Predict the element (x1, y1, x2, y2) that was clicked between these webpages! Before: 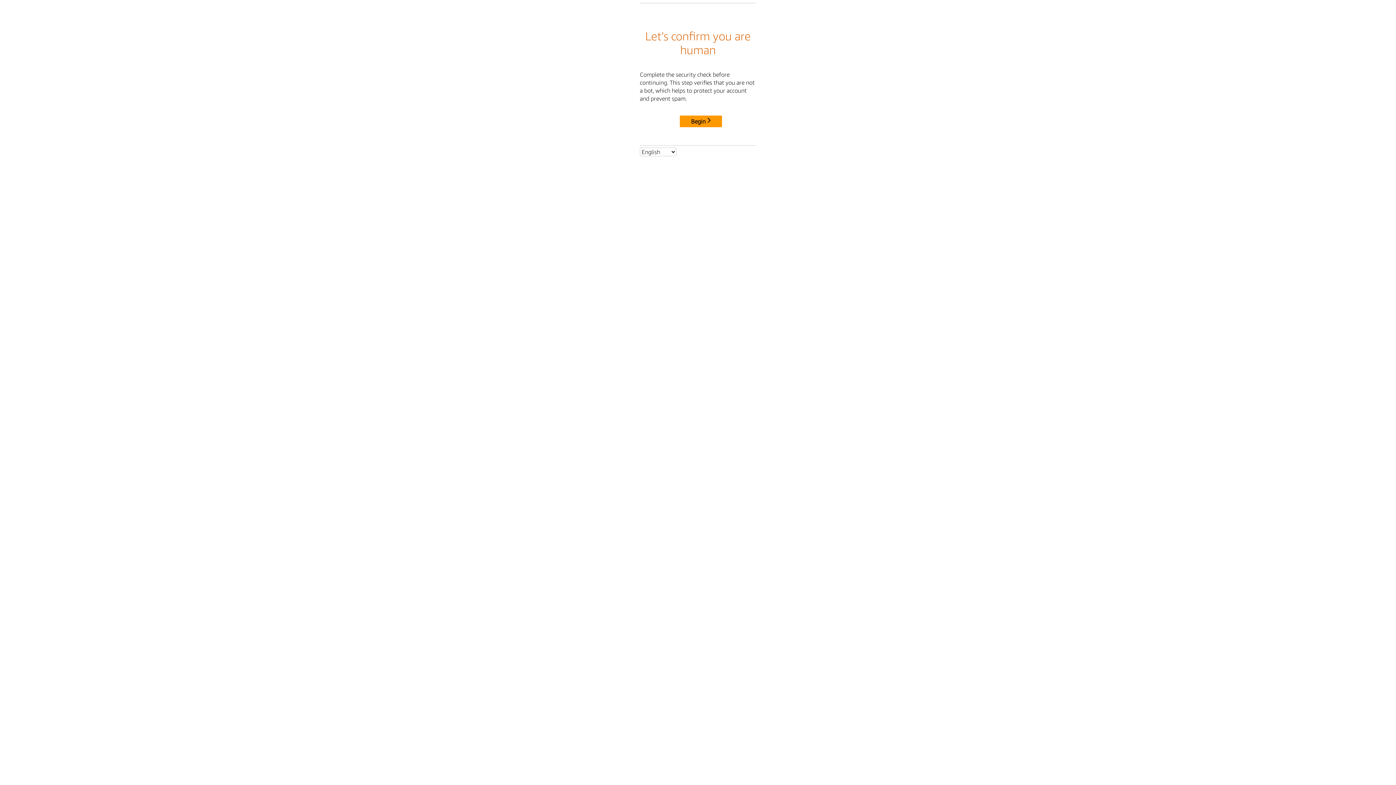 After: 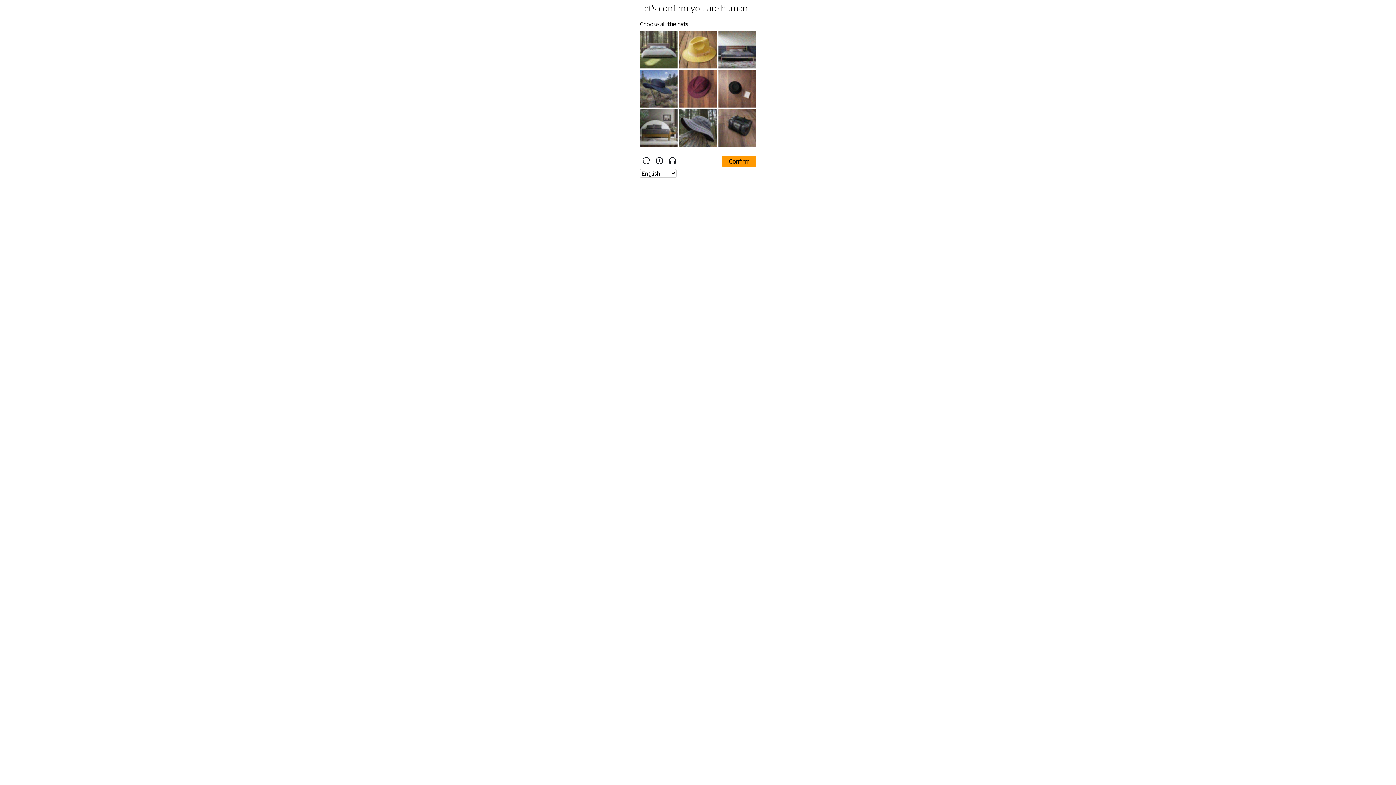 Action: label: Begin bbox: (680, 115, 722, 127)